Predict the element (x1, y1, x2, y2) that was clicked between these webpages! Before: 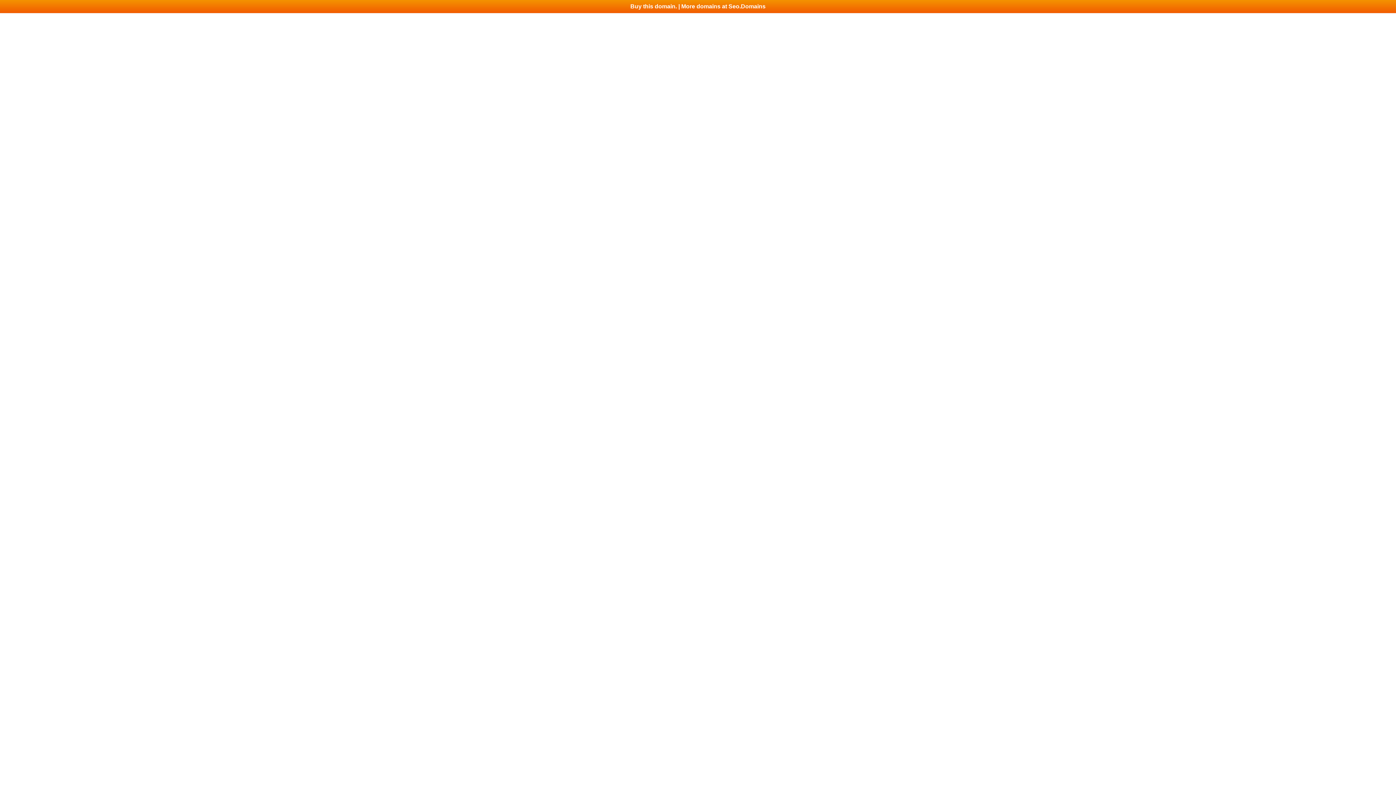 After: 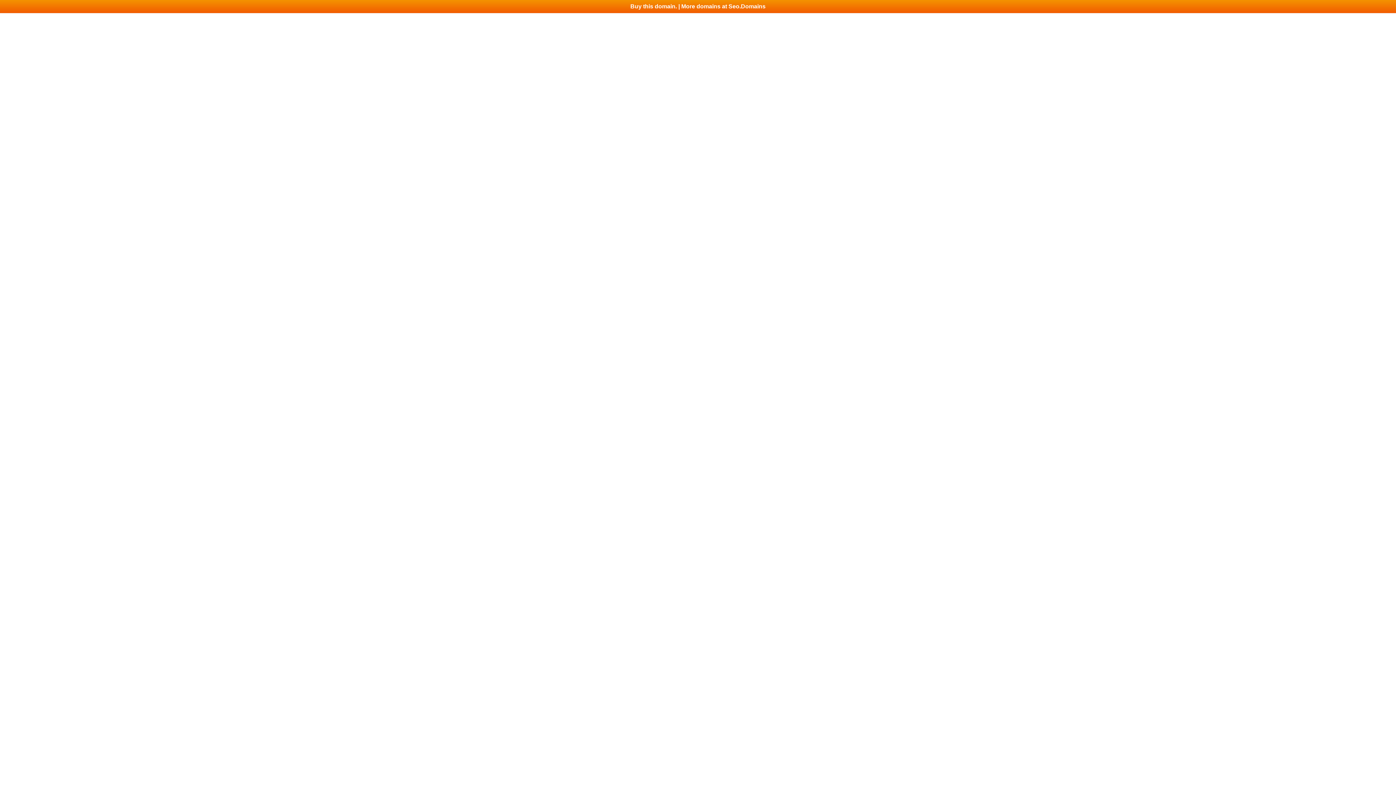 Action: label: Buy this domain. | More domains at Seo.Domains bbox: (0, 0, 1396, 13)